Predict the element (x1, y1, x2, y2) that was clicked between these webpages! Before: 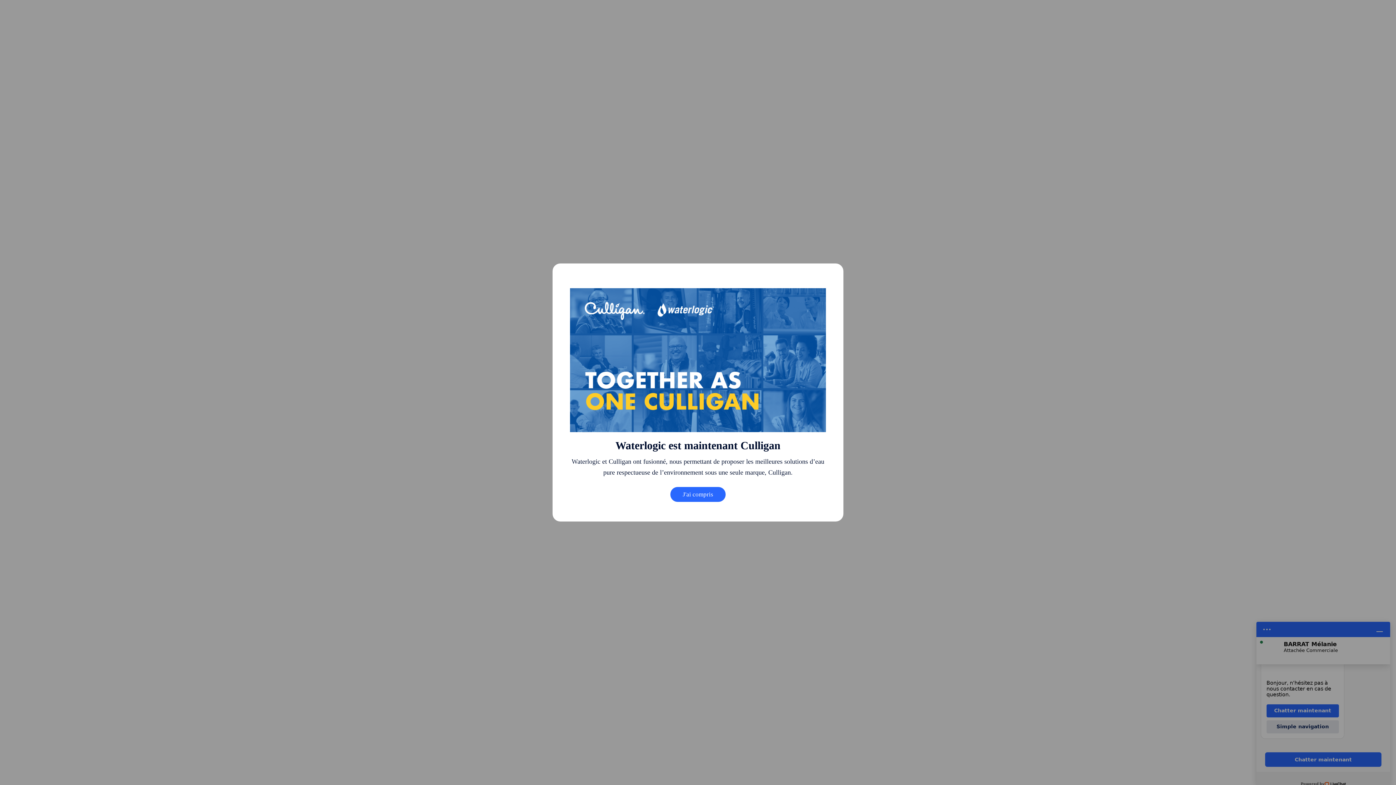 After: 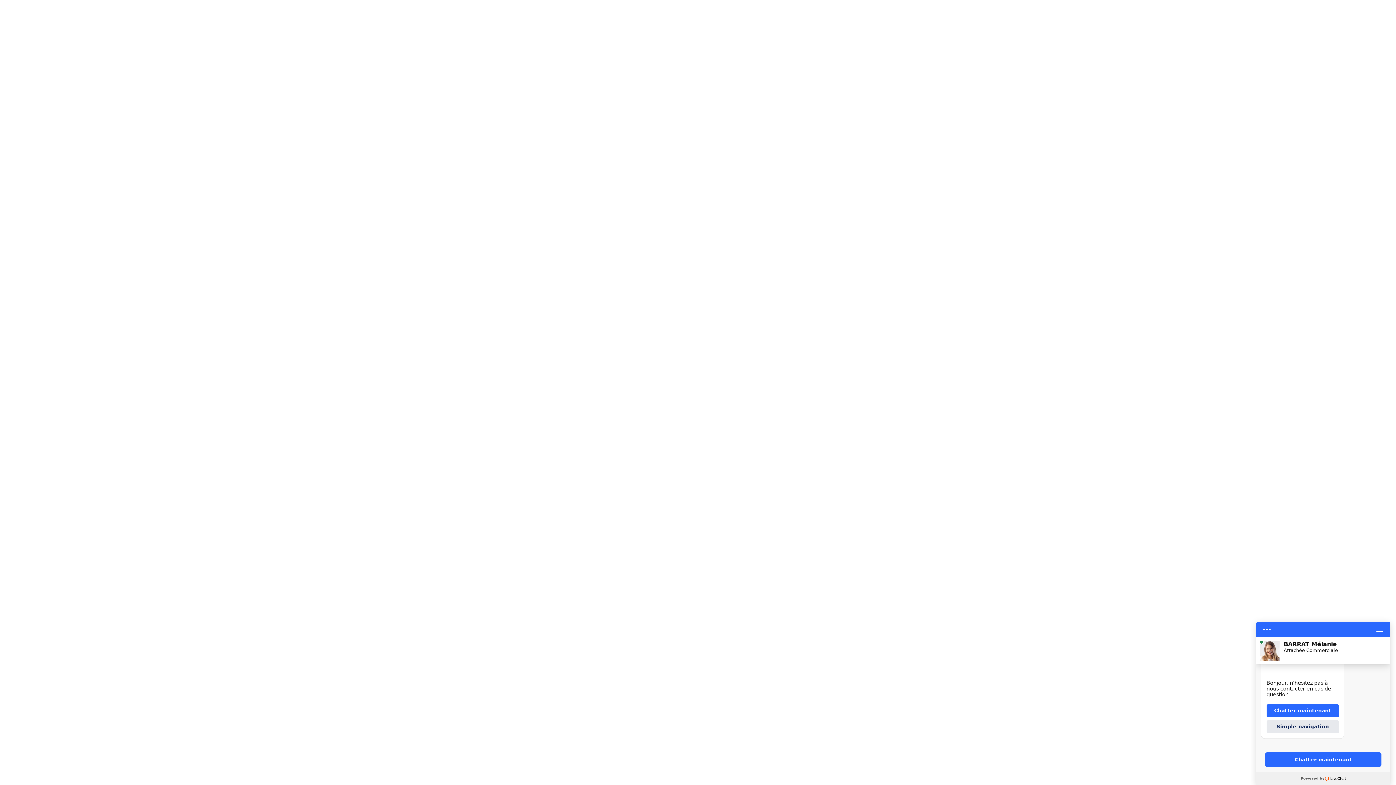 Action: label: J'ai compris bbox: (670, 487, 725, 502)